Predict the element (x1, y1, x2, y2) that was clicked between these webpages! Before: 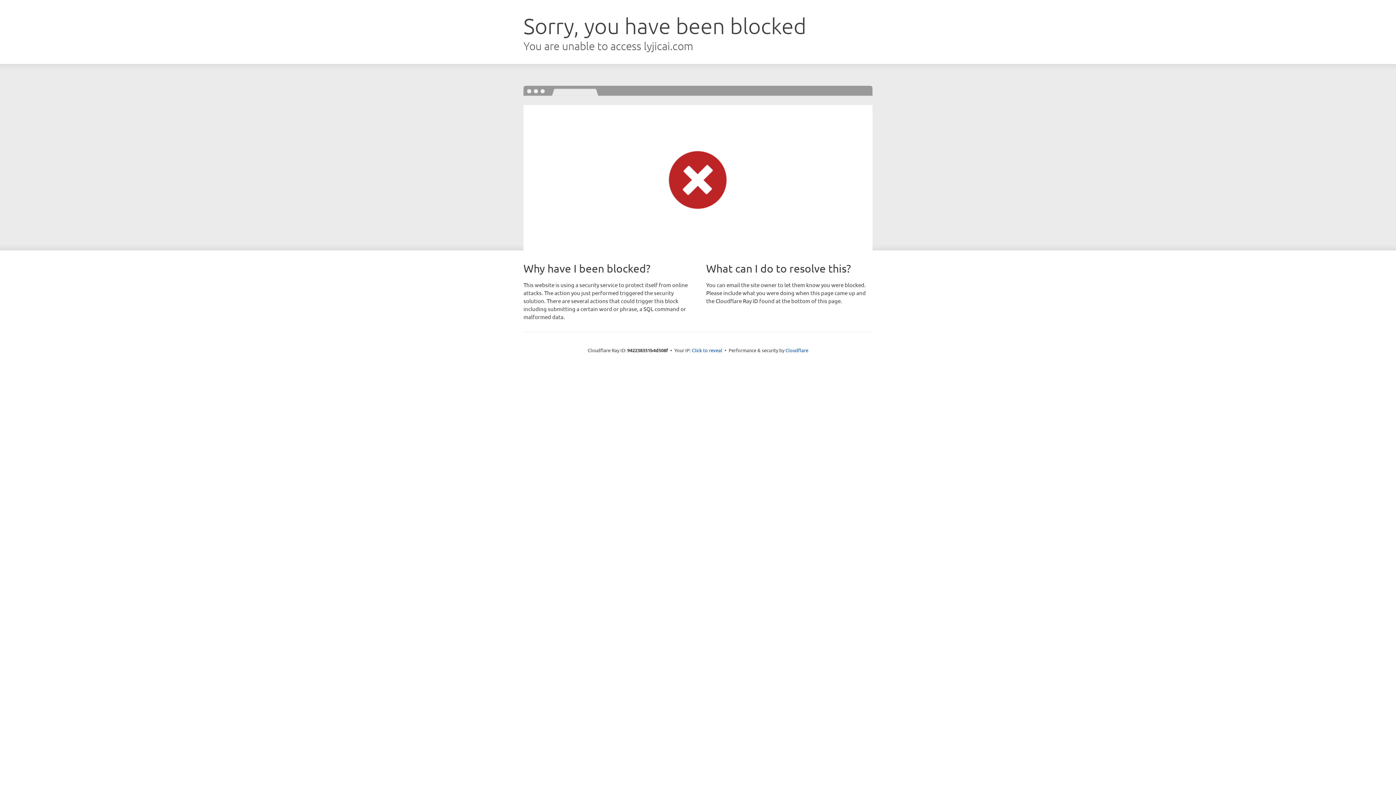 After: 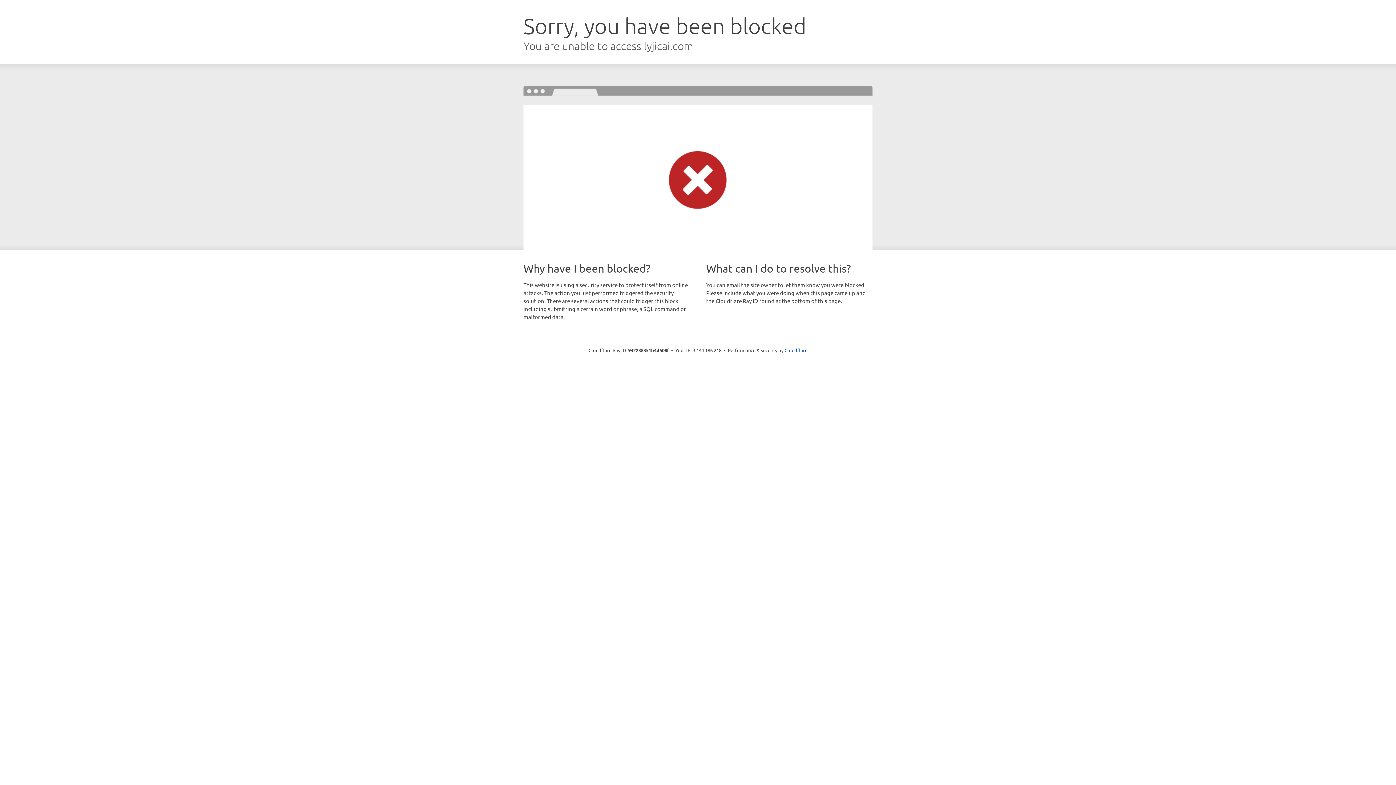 Action: label: Click to reveal bbox: (692, 346, 722, 353)